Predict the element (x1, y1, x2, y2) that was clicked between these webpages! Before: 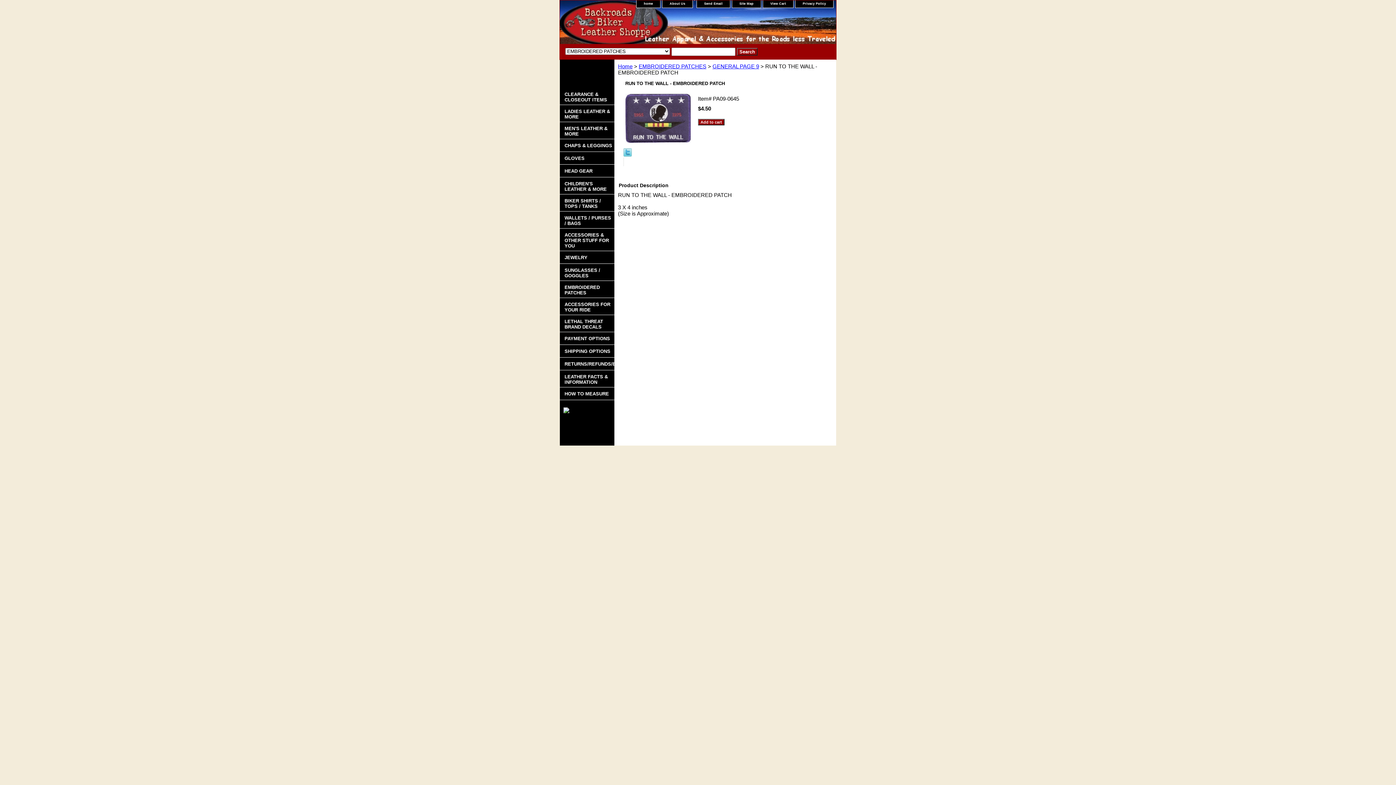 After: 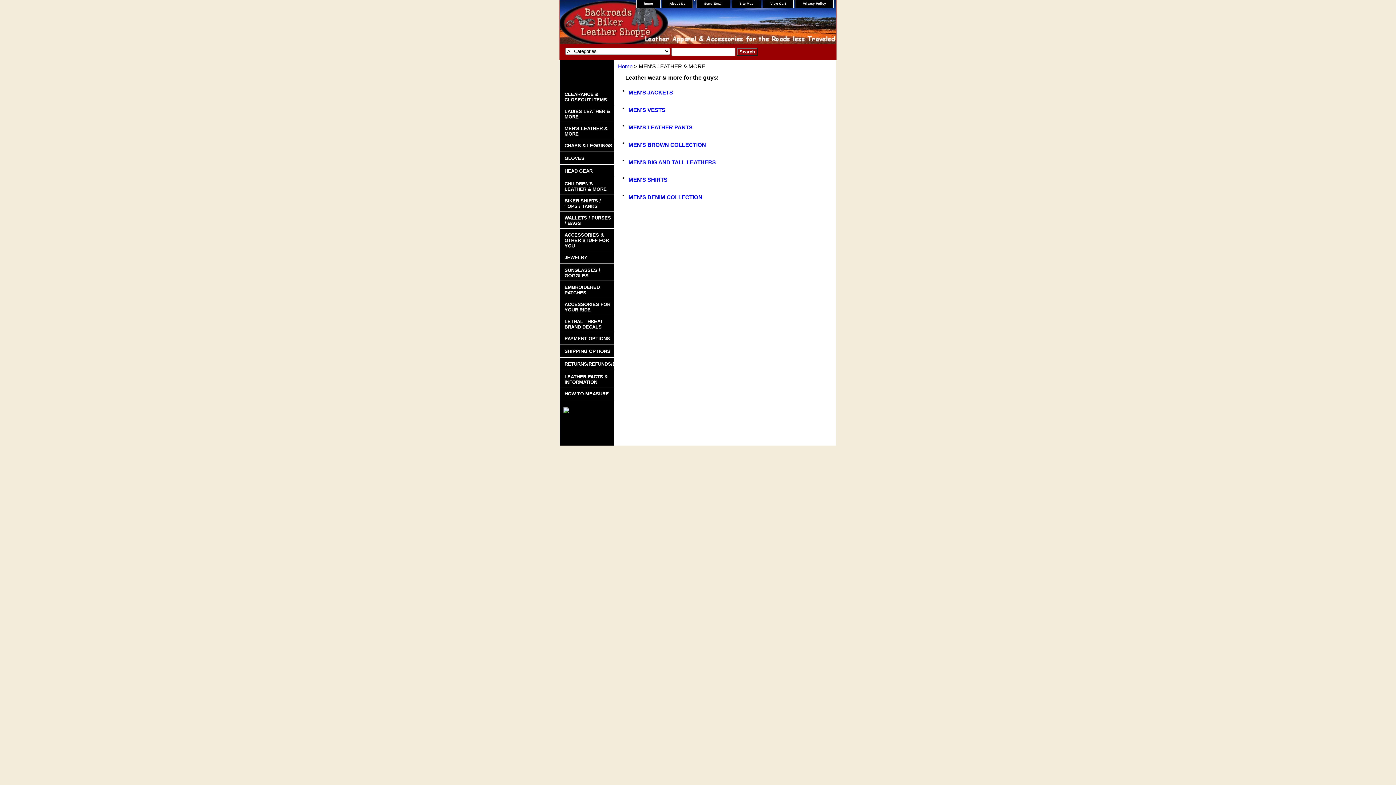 Action: bbox: (560, 122, 614, 139) label: MEN'S LEATHER & MORE